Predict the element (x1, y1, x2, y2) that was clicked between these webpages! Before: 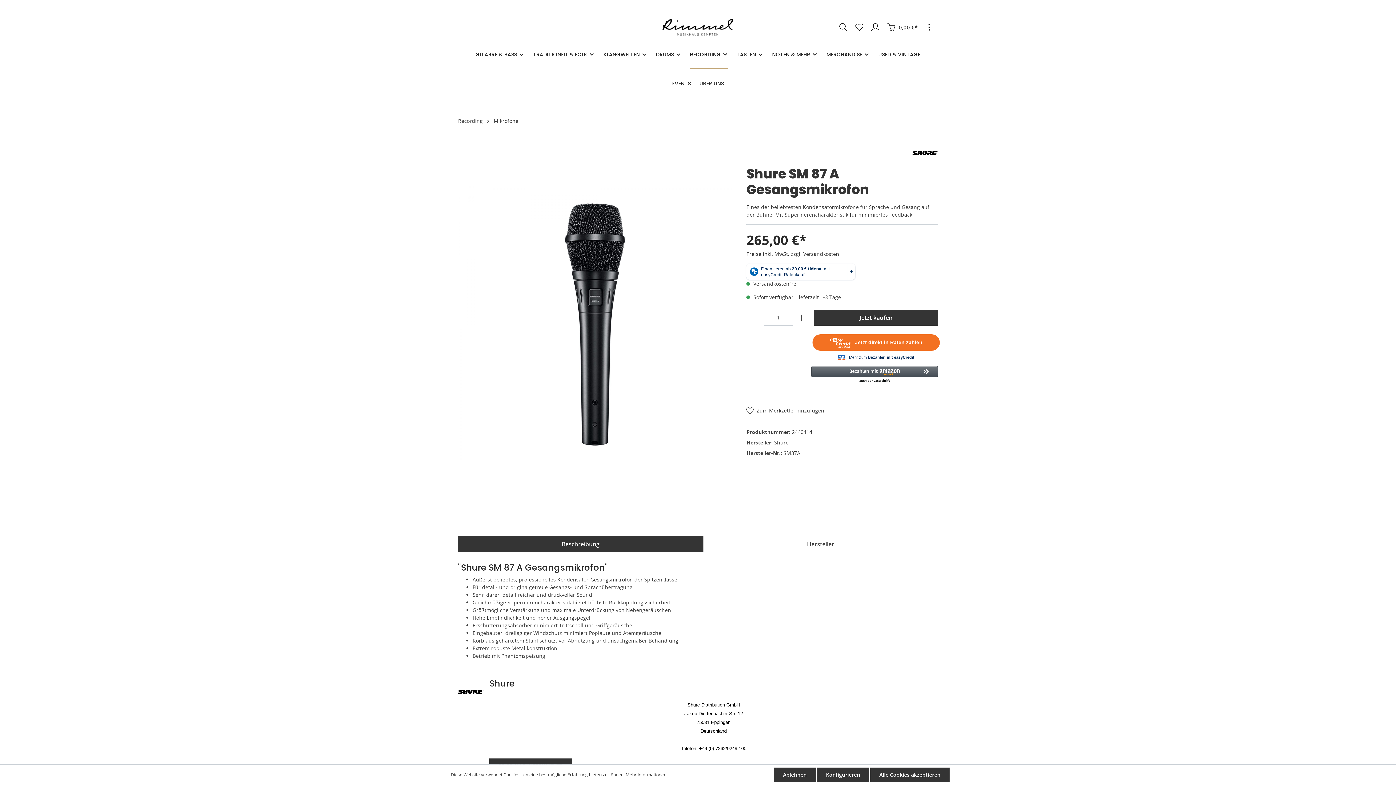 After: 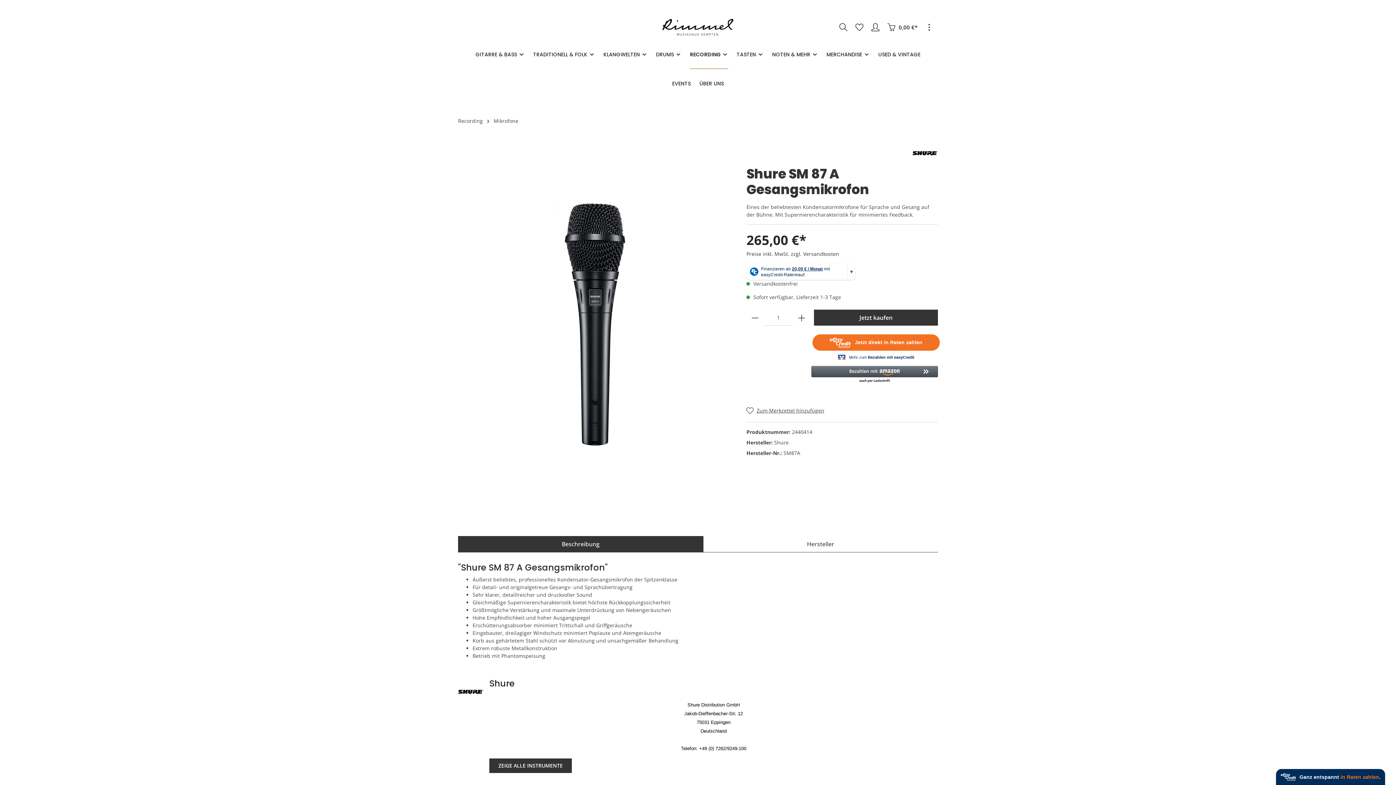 Action: label: Alle Cookies akzeptieren bbox: (870, 768, 949, 782)